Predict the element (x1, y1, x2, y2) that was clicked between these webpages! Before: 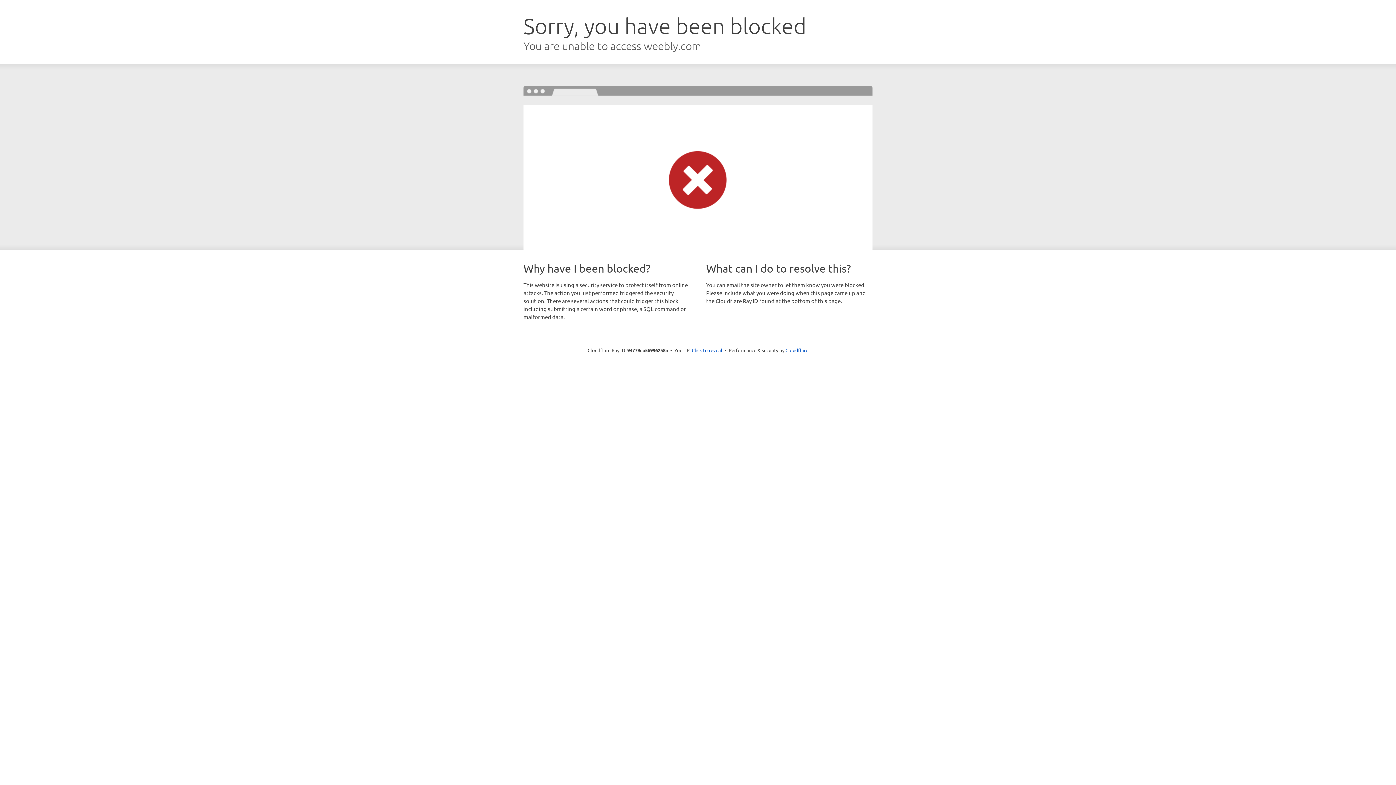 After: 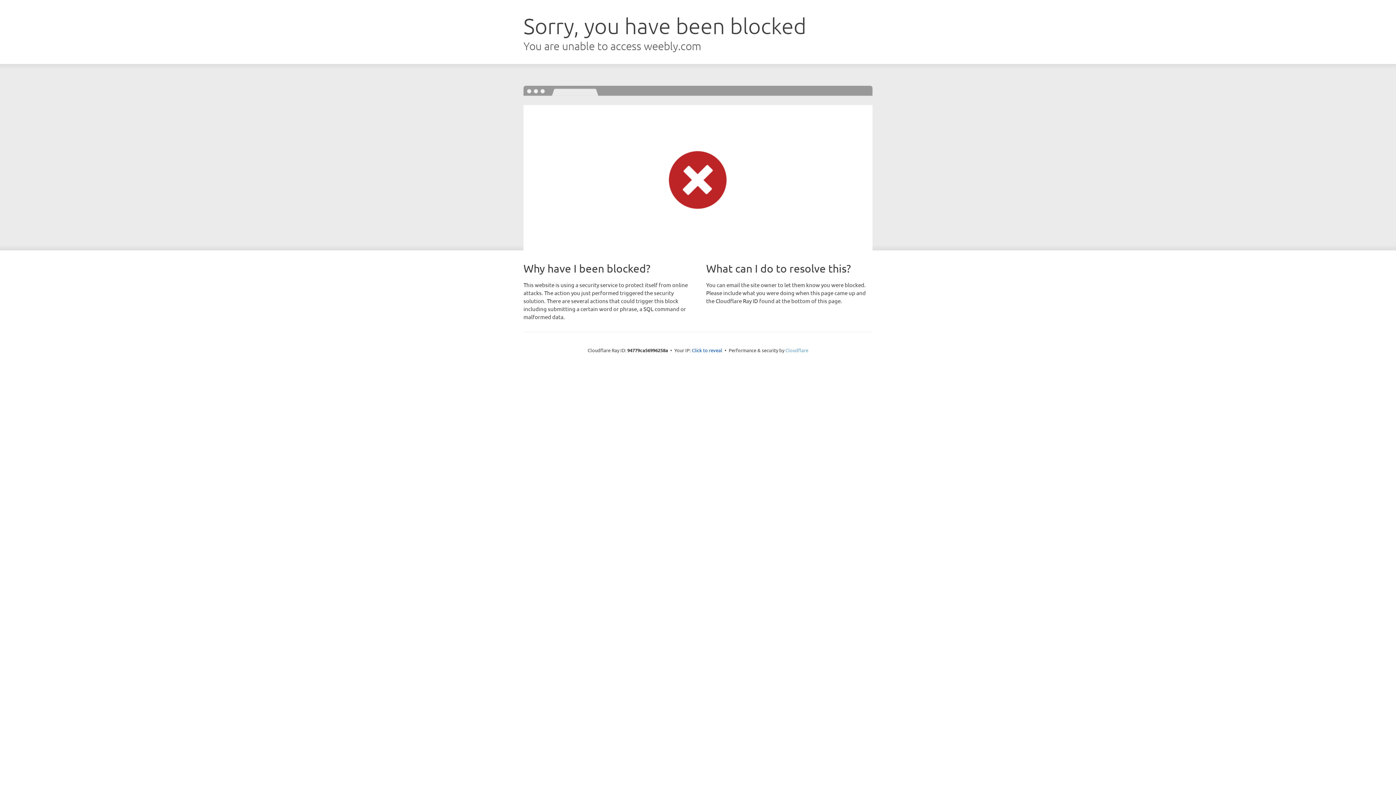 Action: bbox: (785, 347, 808, 353) label: Cloudflare